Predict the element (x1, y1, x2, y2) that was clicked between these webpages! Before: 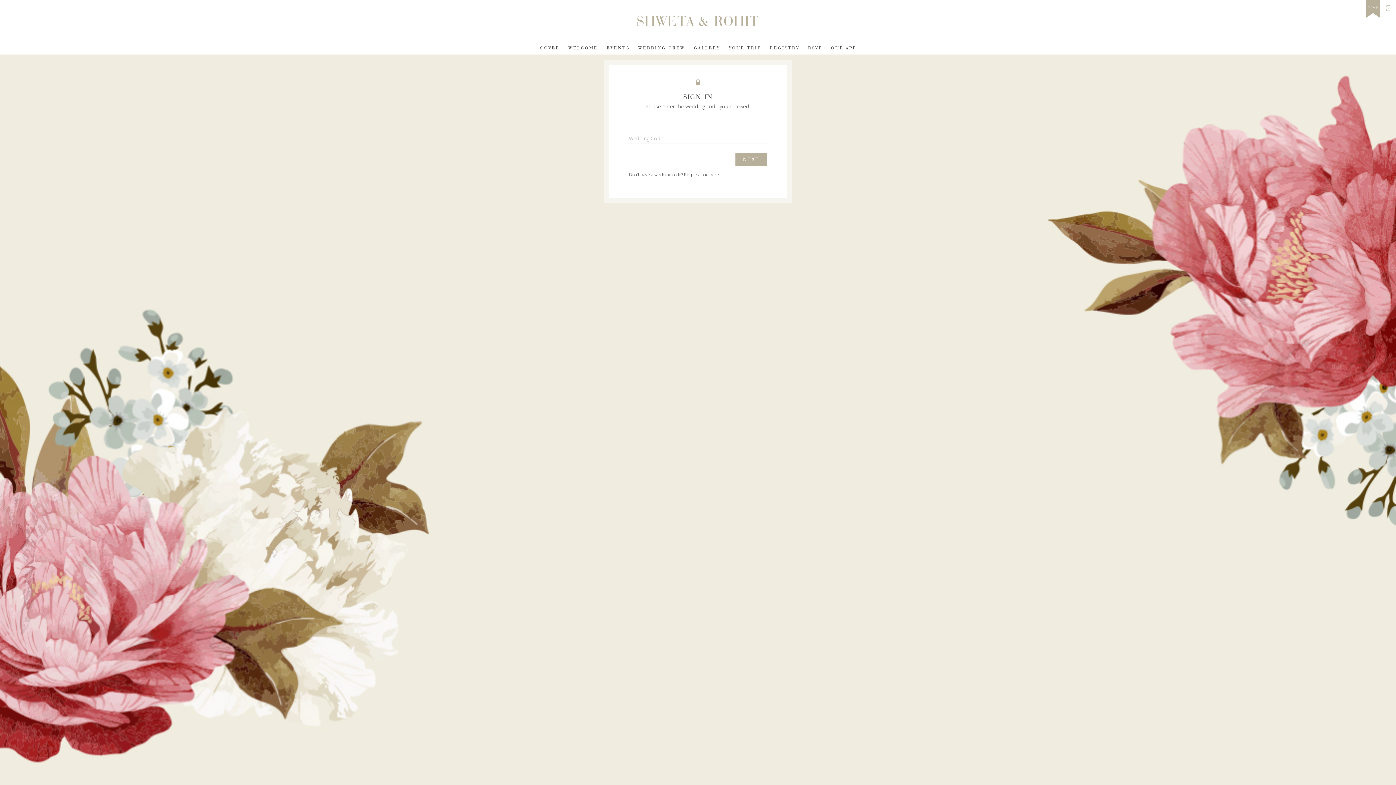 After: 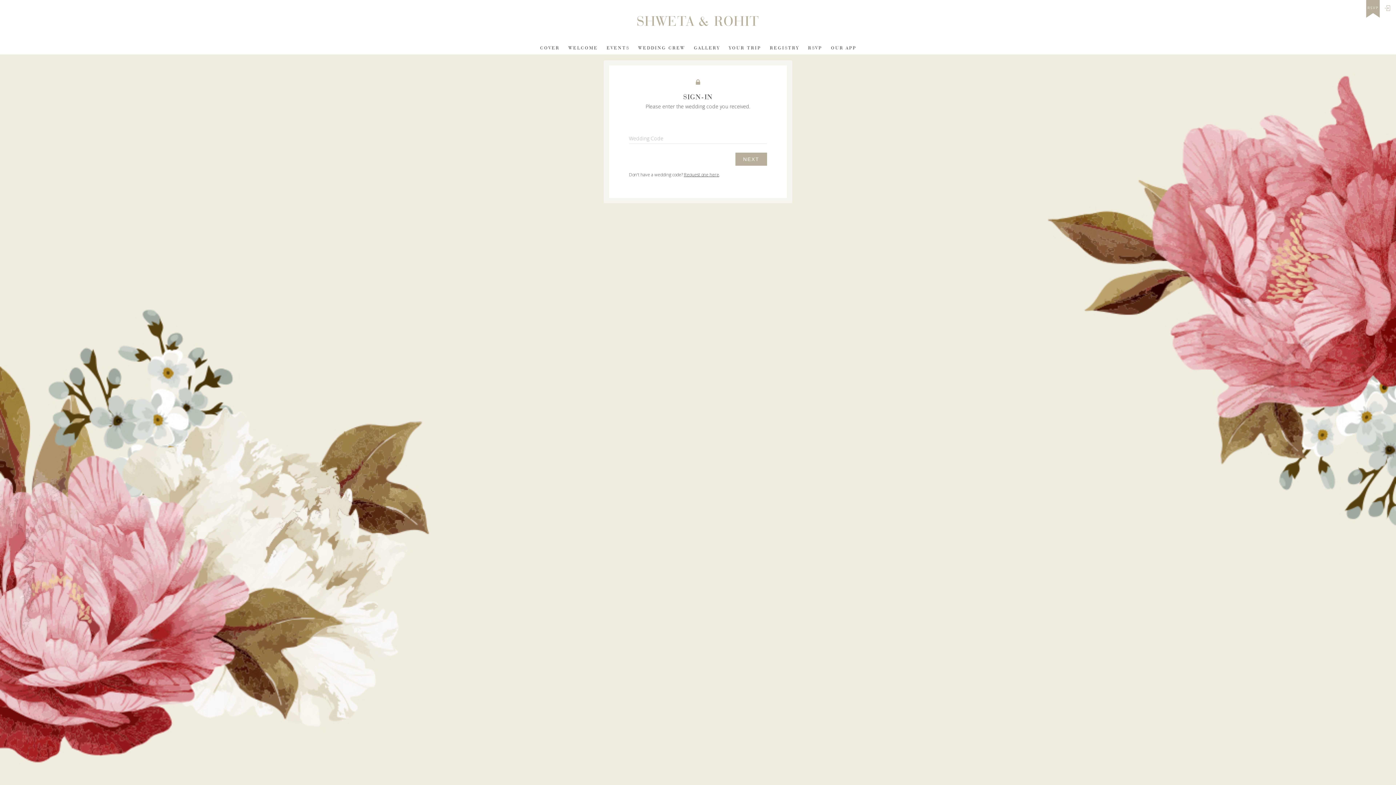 Action: label: COVER bbox: (539, 45, 560, 53)